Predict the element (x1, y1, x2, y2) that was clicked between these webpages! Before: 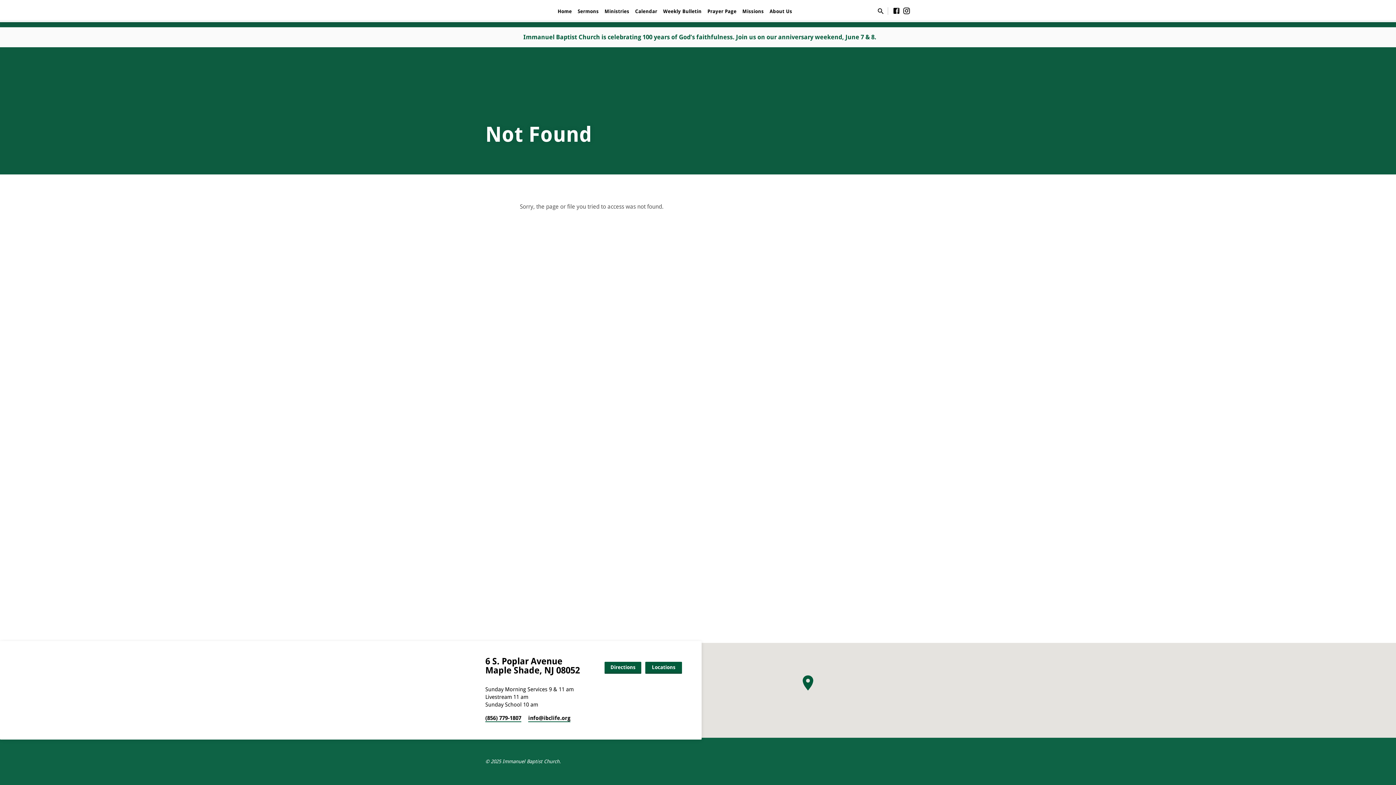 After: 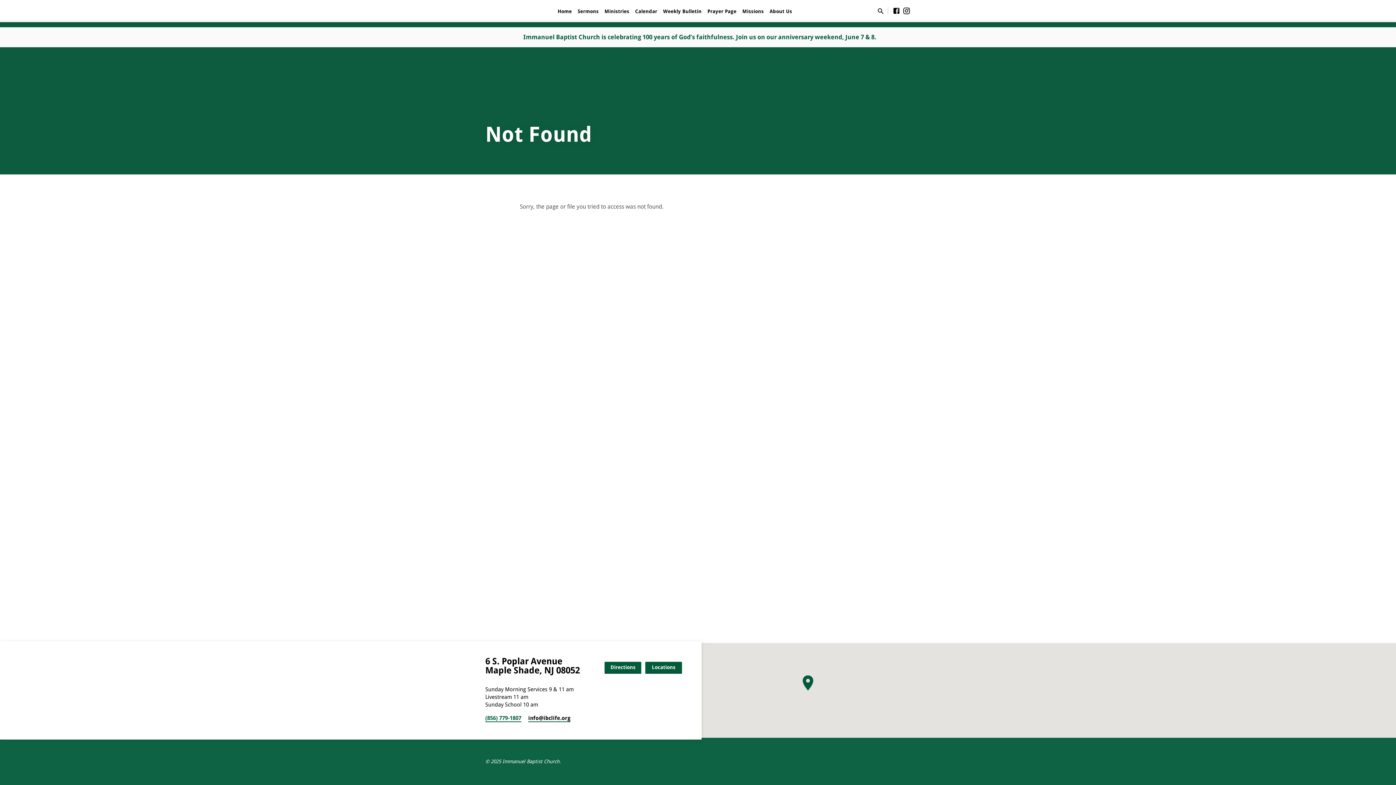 Action: bbox: (485, 715, 521, 722) label: (856) 779-1807